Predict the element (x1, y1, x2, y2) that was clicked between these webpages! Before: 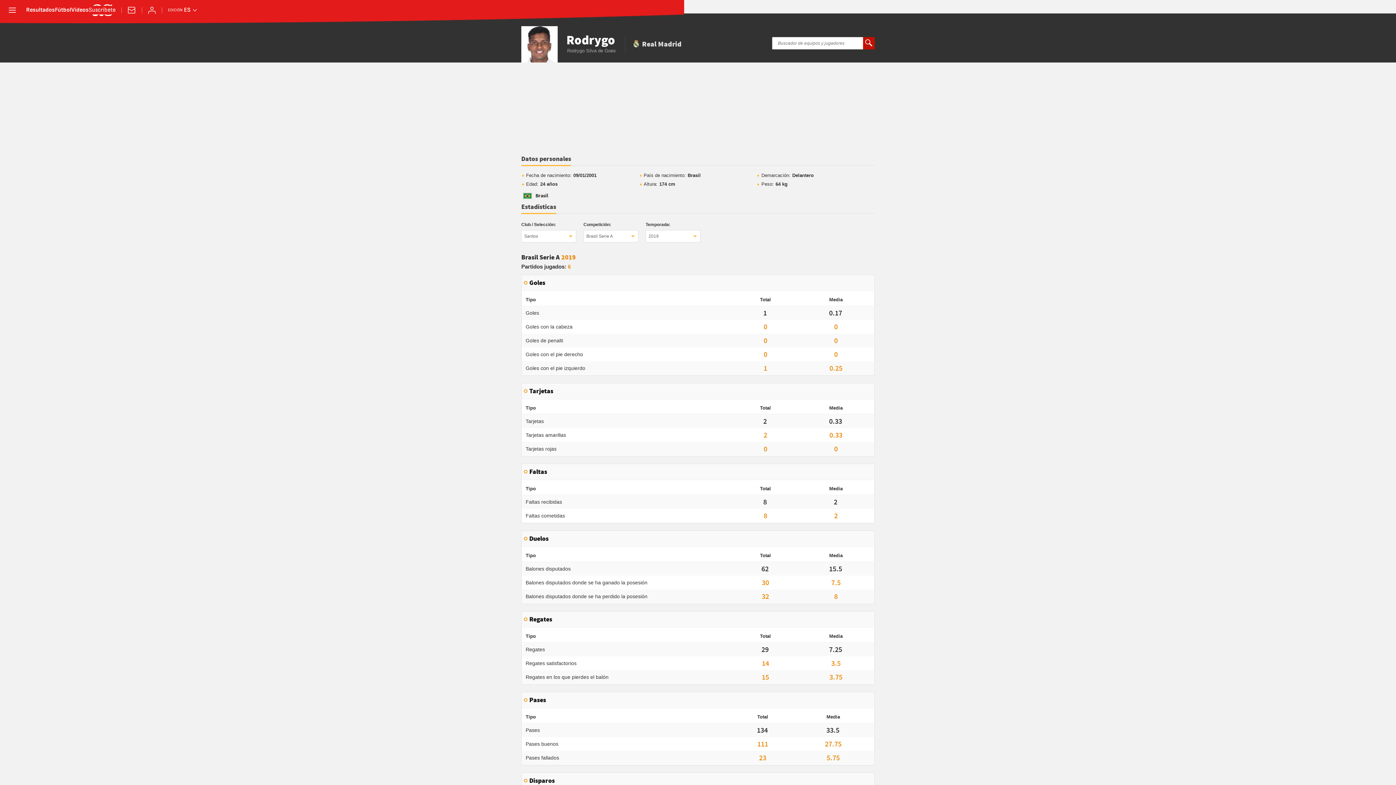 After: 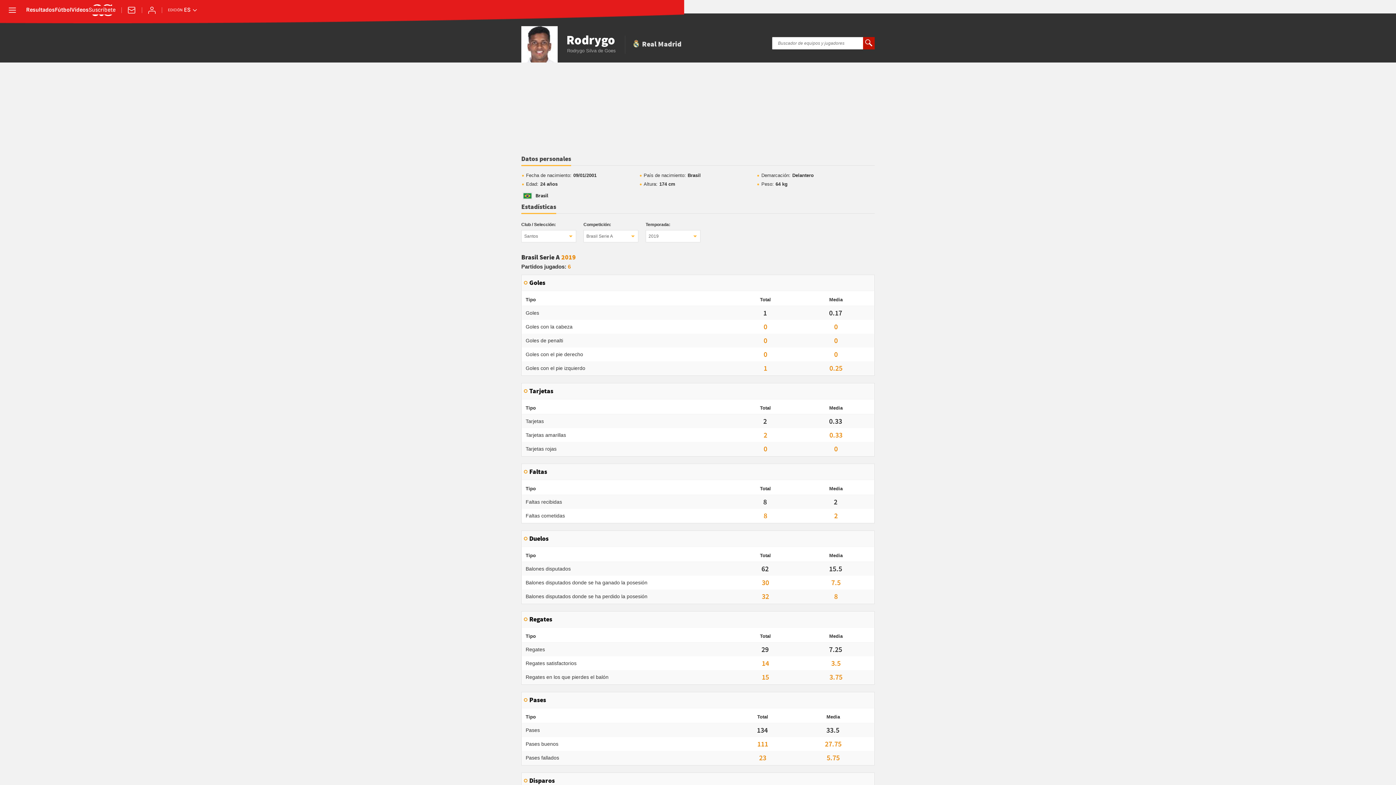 Action: label: Estadísticas bbox: (521, 203, 556, 214)